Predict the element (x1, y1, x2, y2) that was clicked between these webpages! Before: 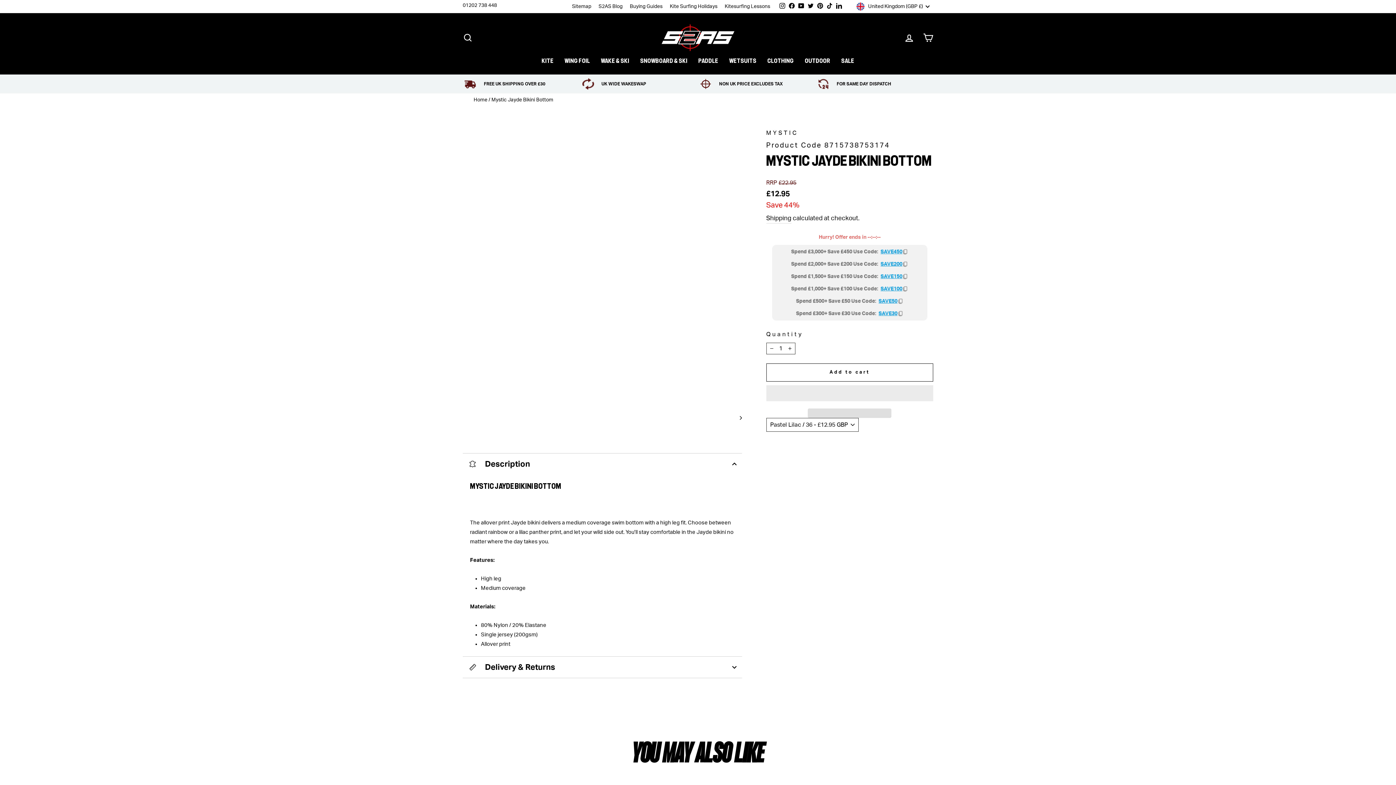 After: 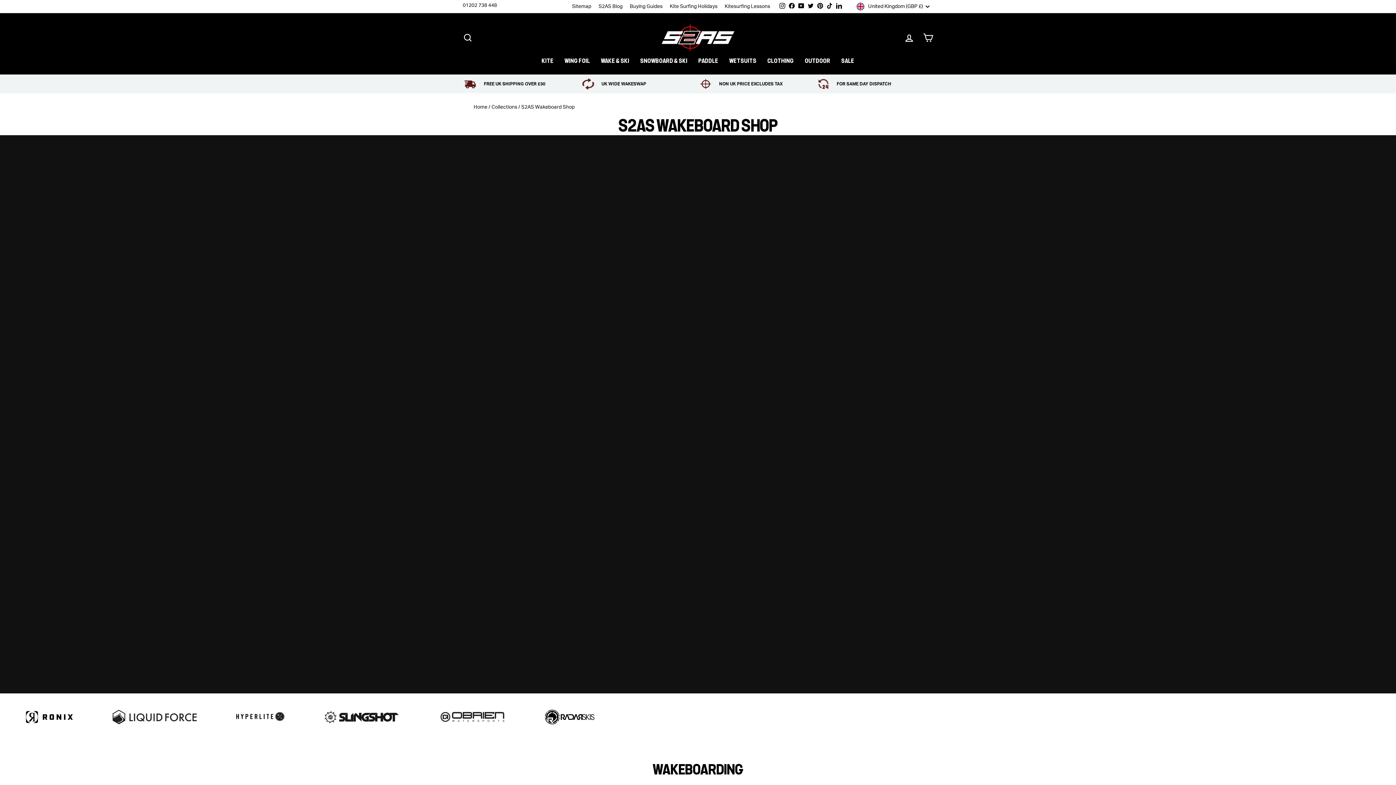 Action: label: Wake & Ski bbox: (595, 54, 634, 67)